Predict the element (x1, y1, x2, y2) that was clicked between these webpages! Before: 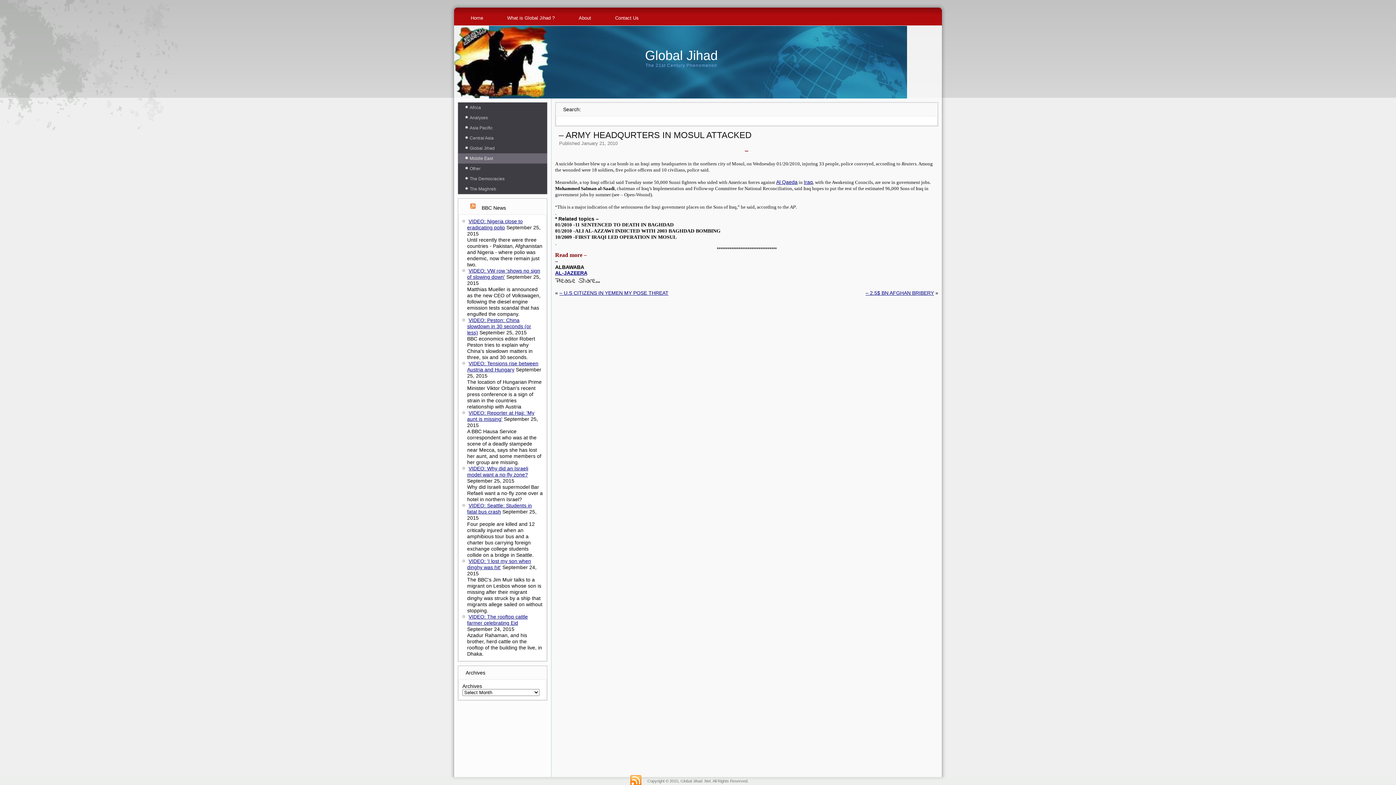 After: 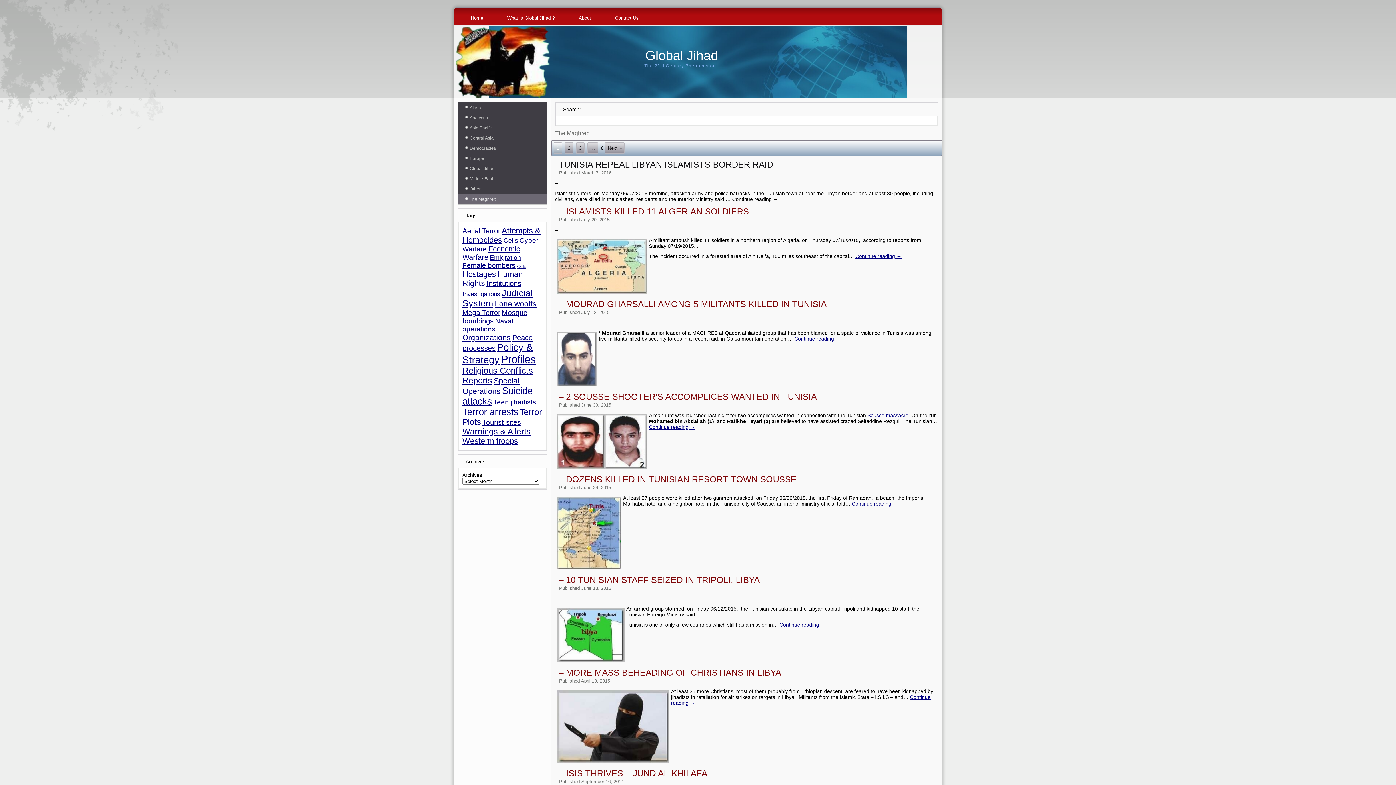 Action: bbox: (458, 184, 547, 194) label: The Maghreb